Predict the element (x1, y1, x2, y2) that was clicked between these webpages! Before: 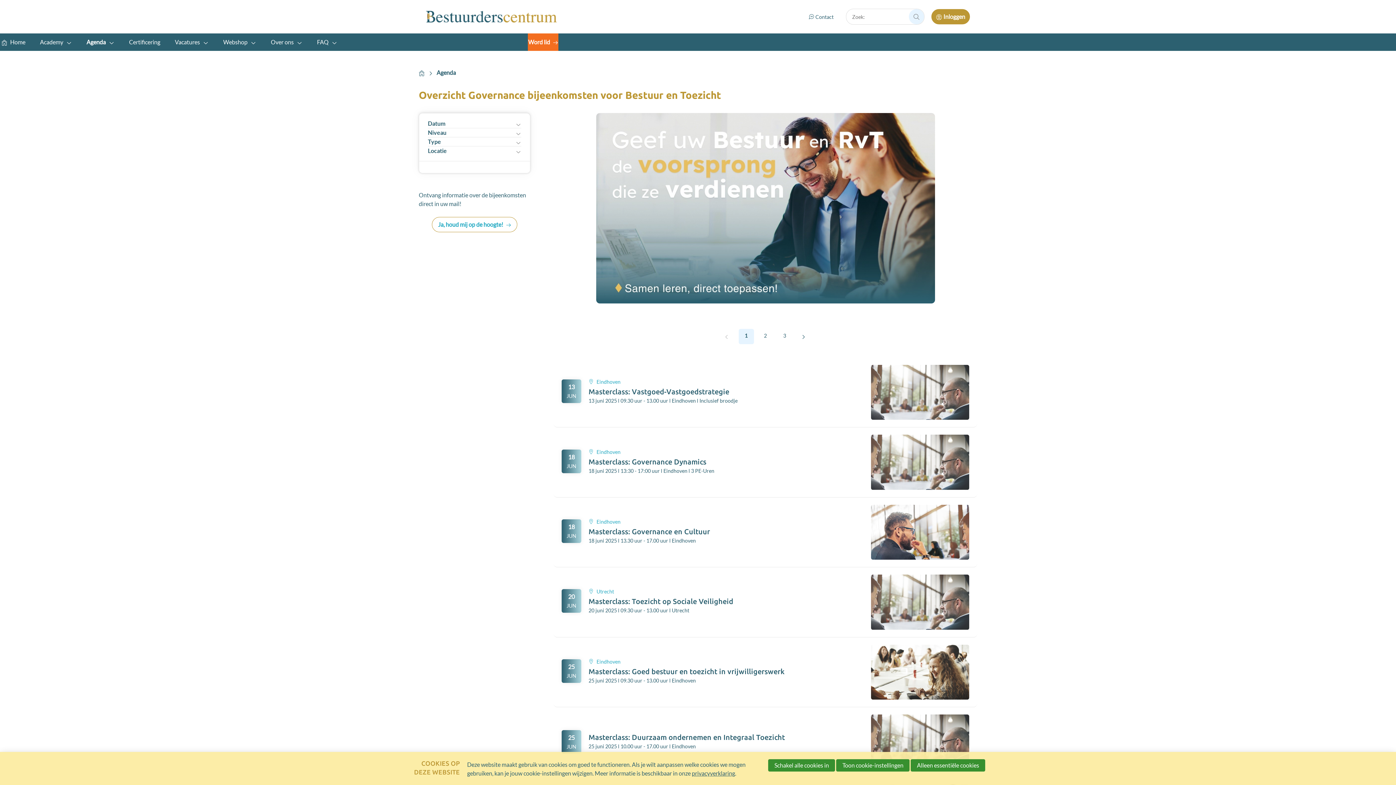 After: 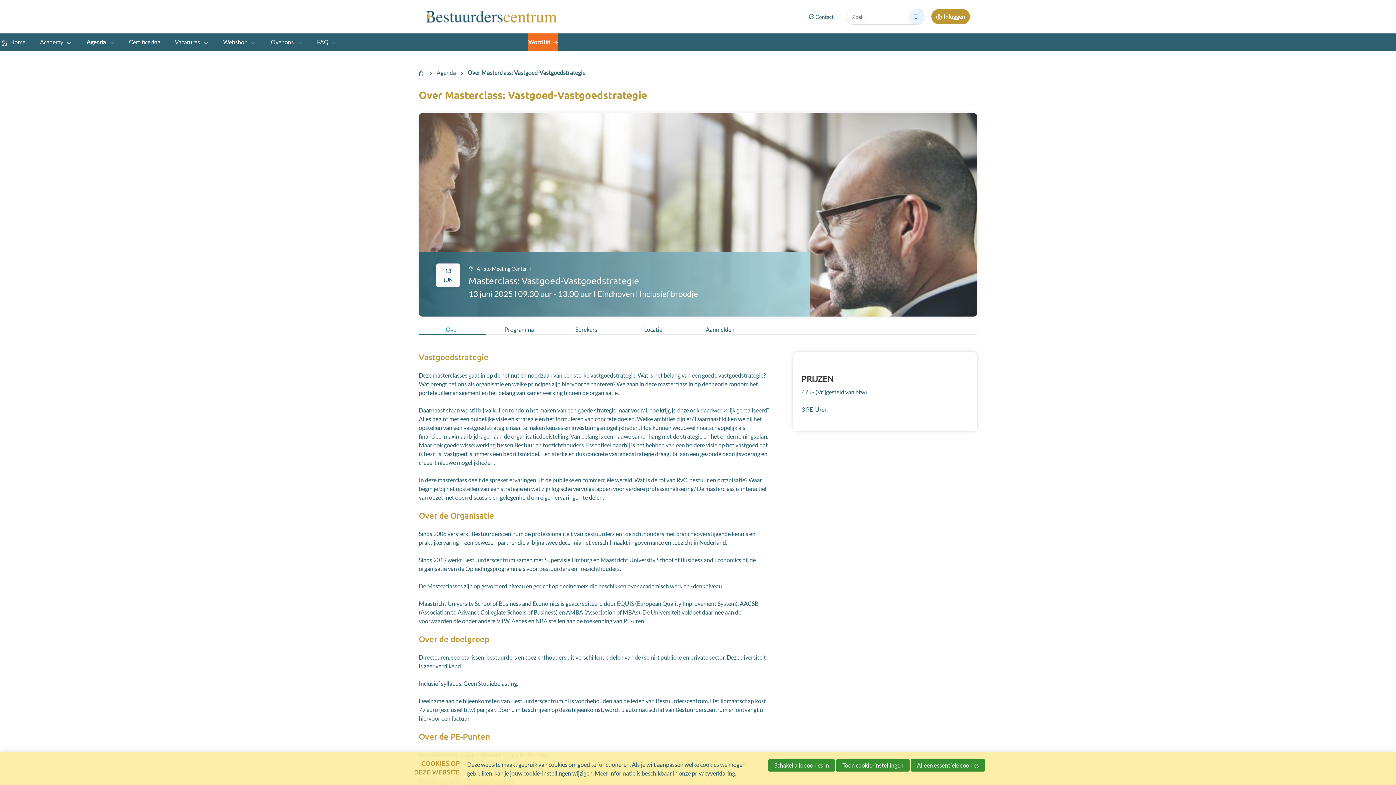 Action: label: Lees meer bbox: (553, 357, 977, 427)